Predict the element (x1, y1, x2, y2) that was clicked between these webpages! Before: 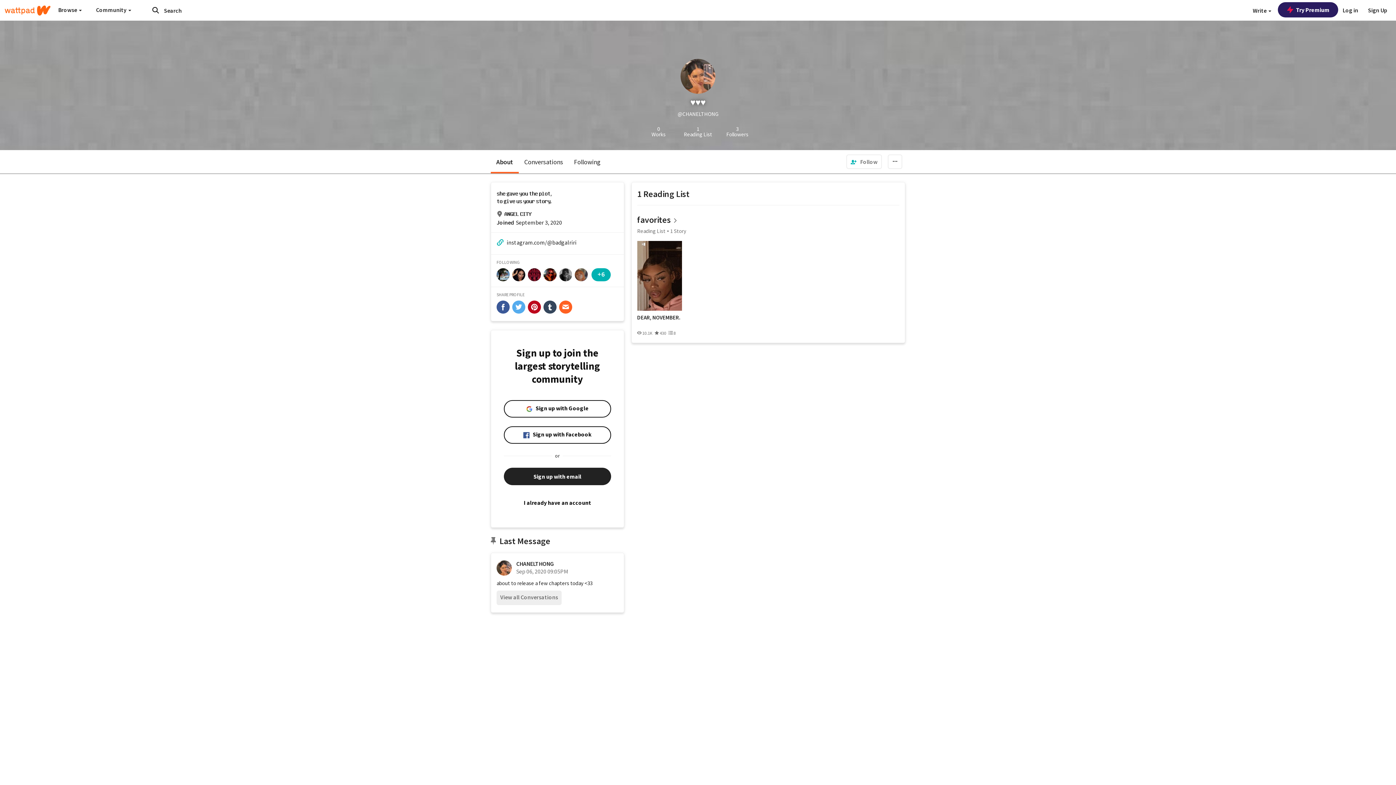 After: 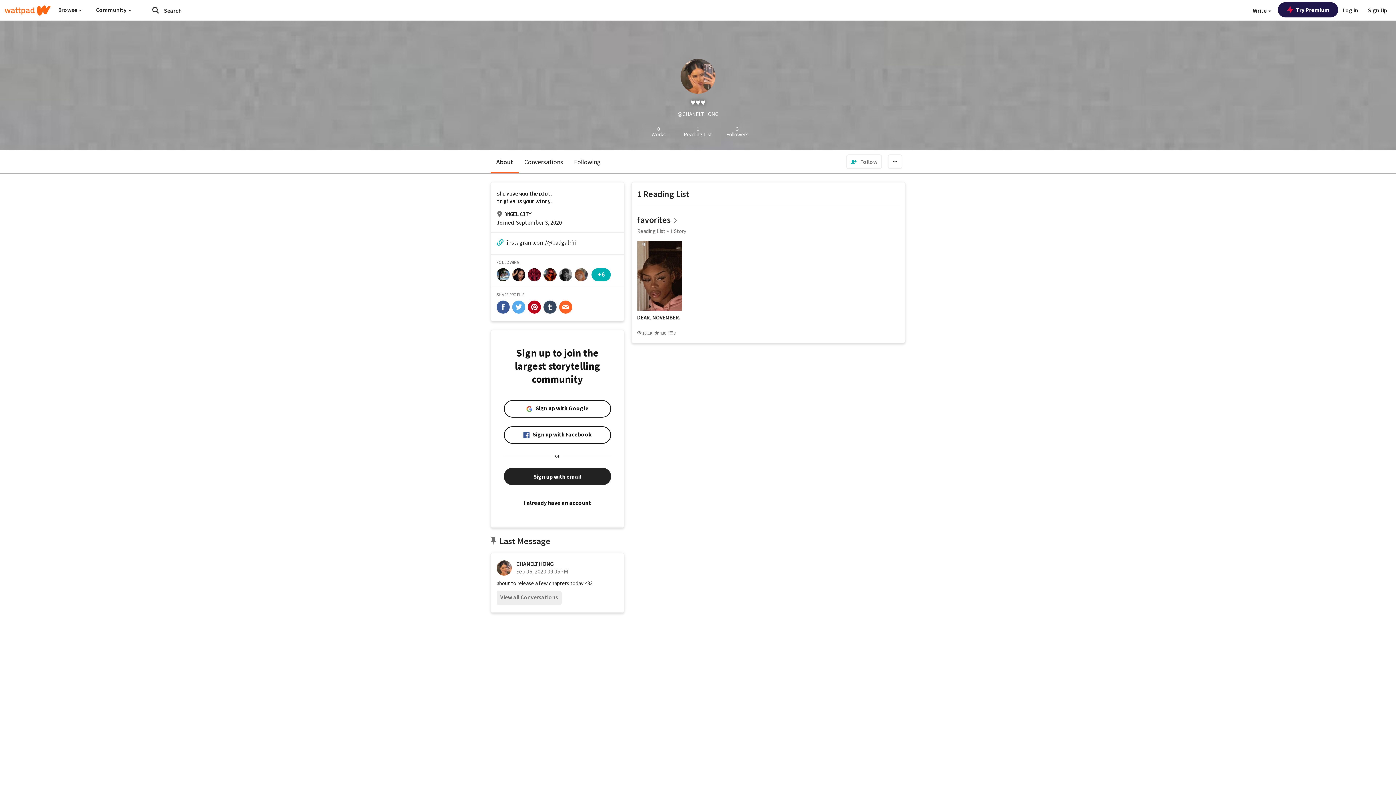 Action: label: Try Premium bbox: (1278, 2, 1338, 17)